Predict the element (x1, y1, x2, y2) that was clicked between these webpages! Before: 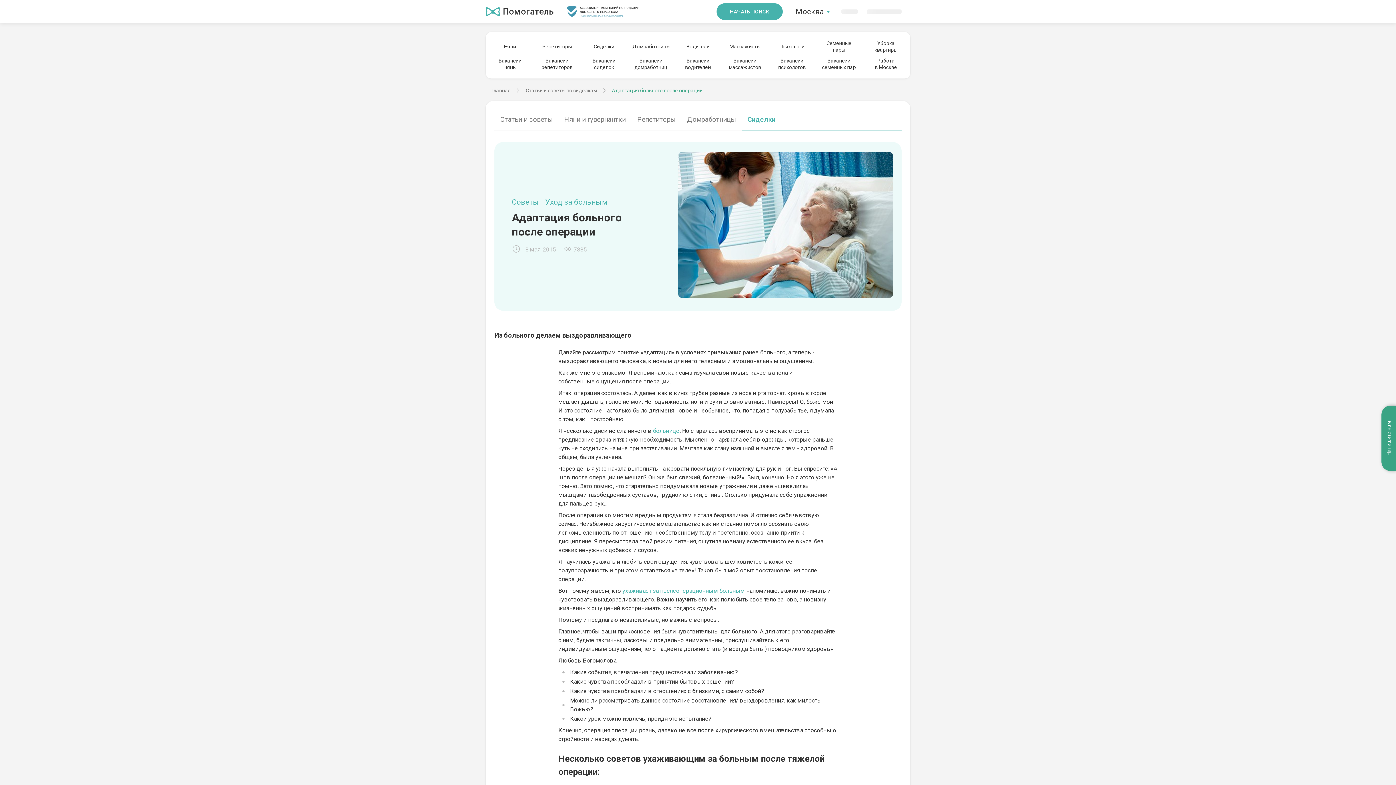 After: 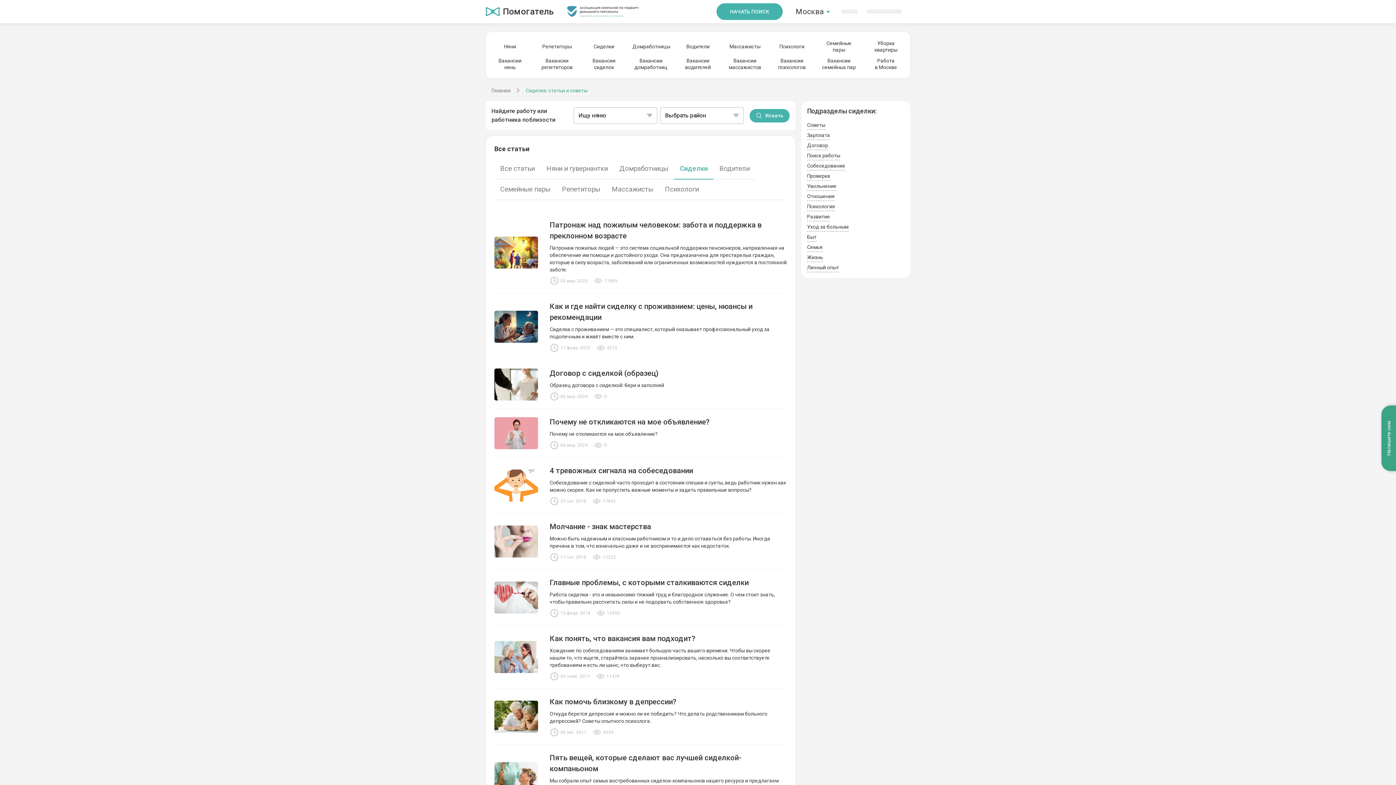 Action: label: Статьи и советы по сиделкам bbox: (525, 86, 597, 94)